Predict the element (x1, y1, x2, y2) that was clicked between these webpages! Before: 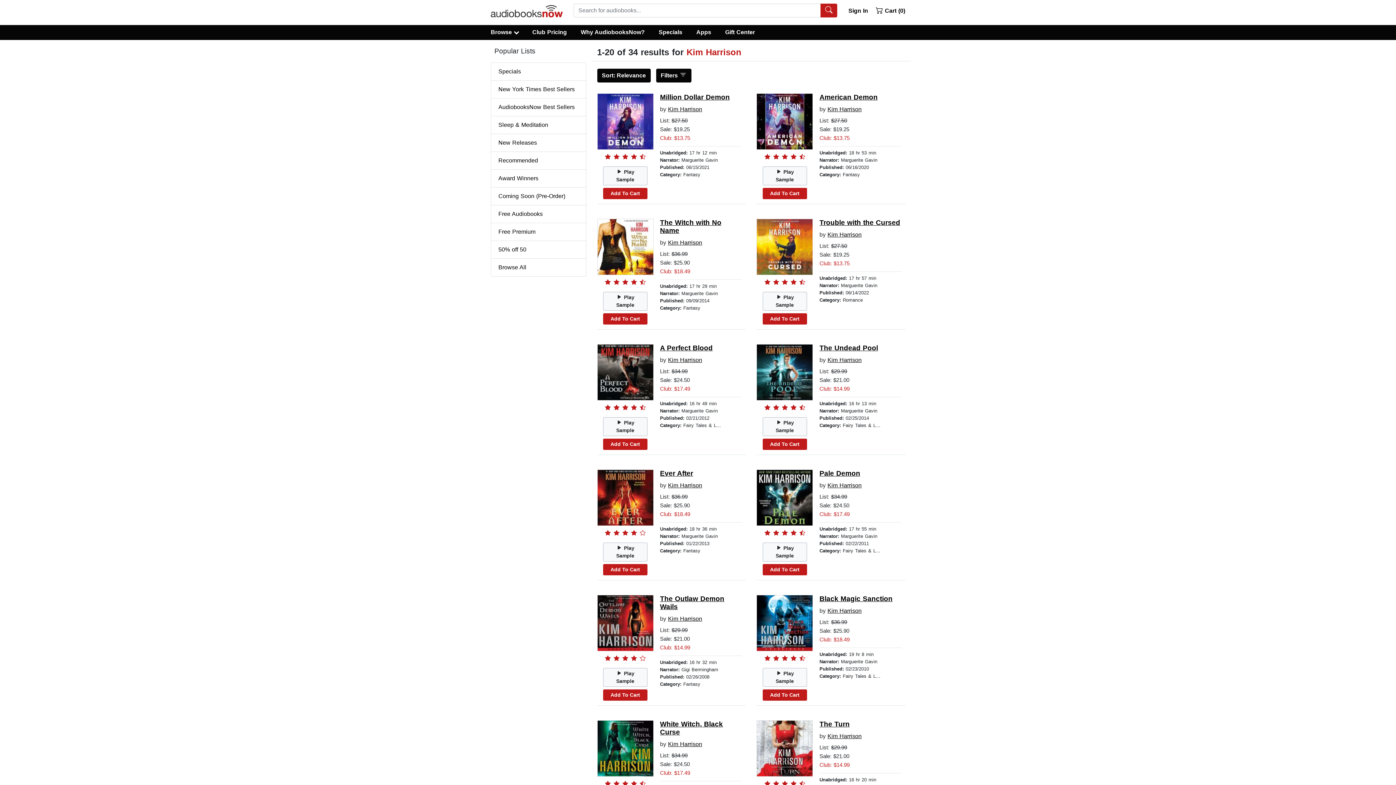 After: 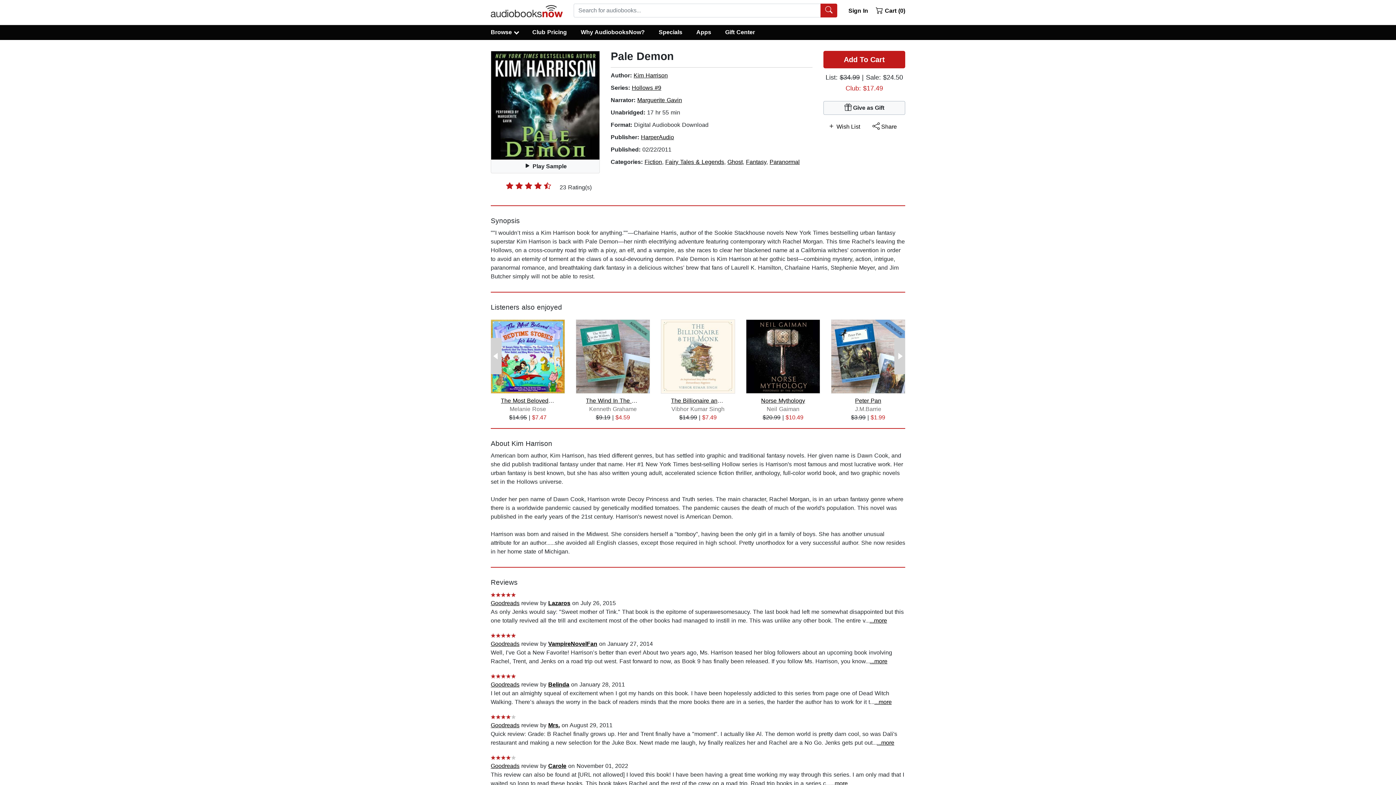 Action: bbox: (819, 469, 901, 477) label: Pale Demon